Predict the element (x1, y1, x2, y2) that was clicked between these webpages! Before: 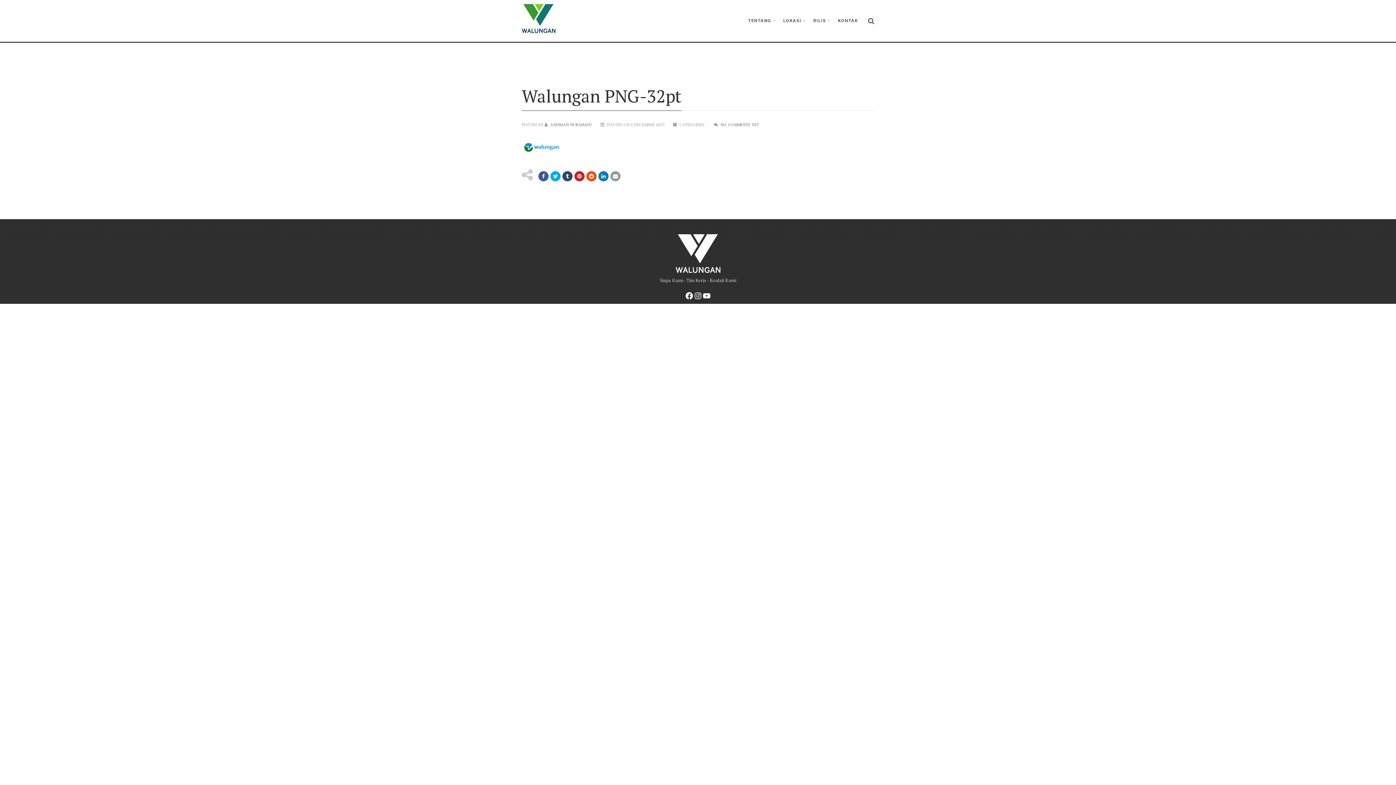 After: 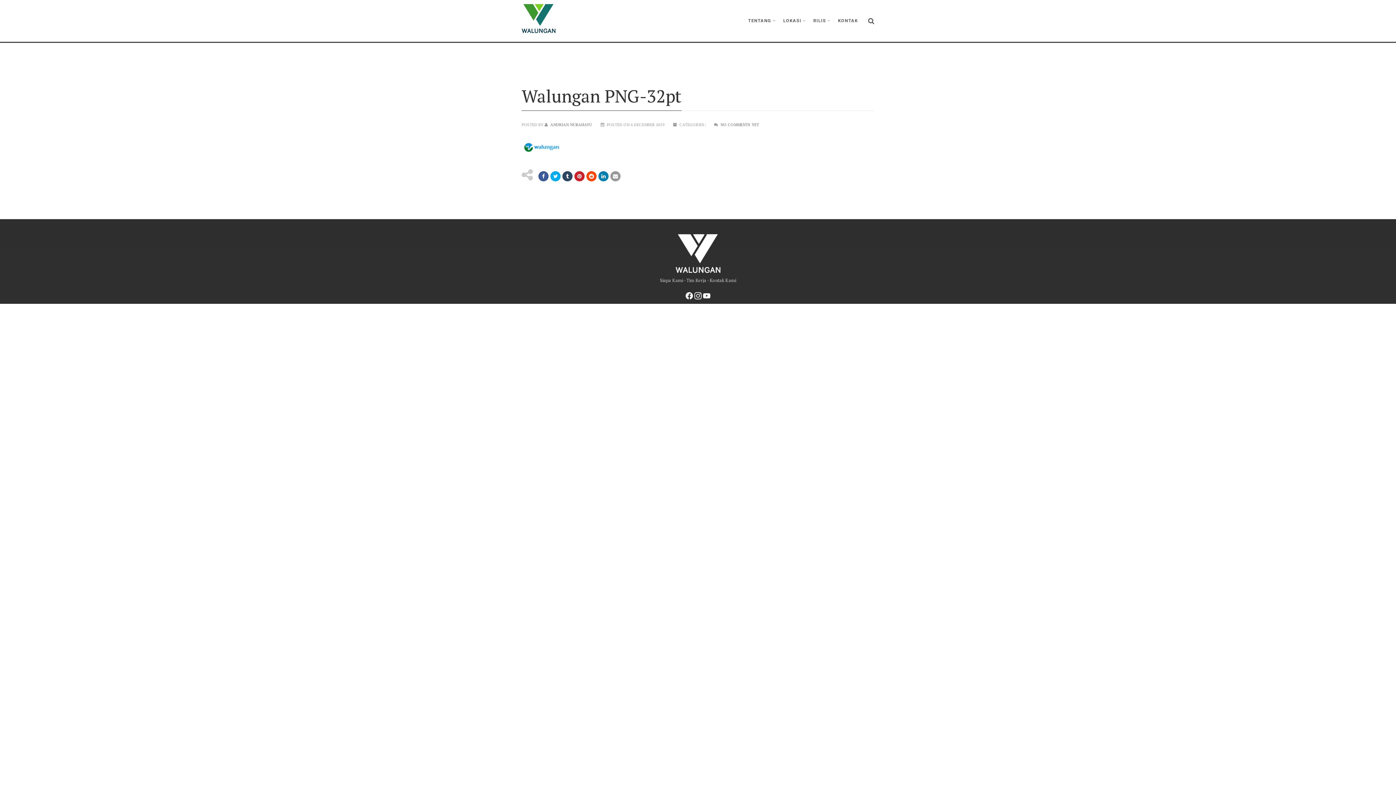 Action: bbox: (693, 291, 702, 300)